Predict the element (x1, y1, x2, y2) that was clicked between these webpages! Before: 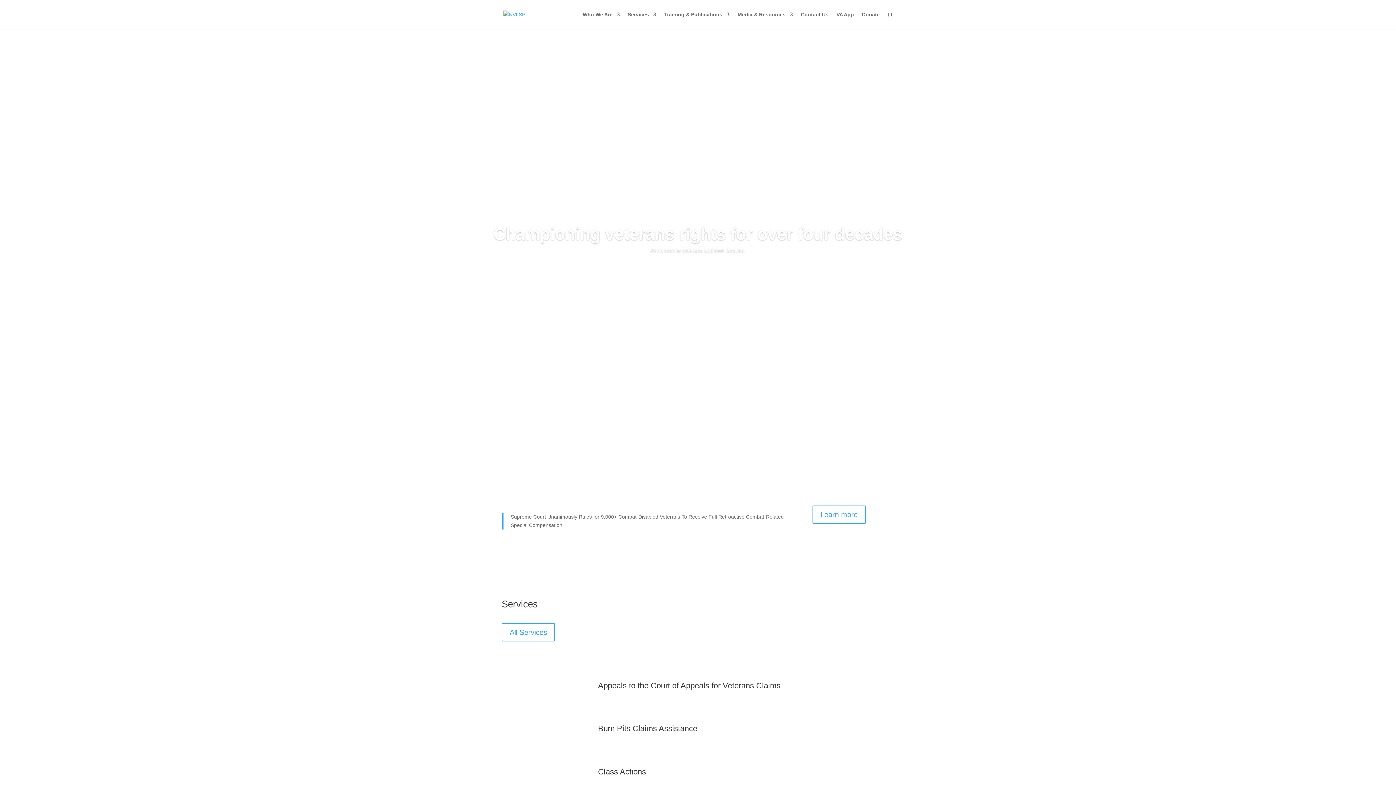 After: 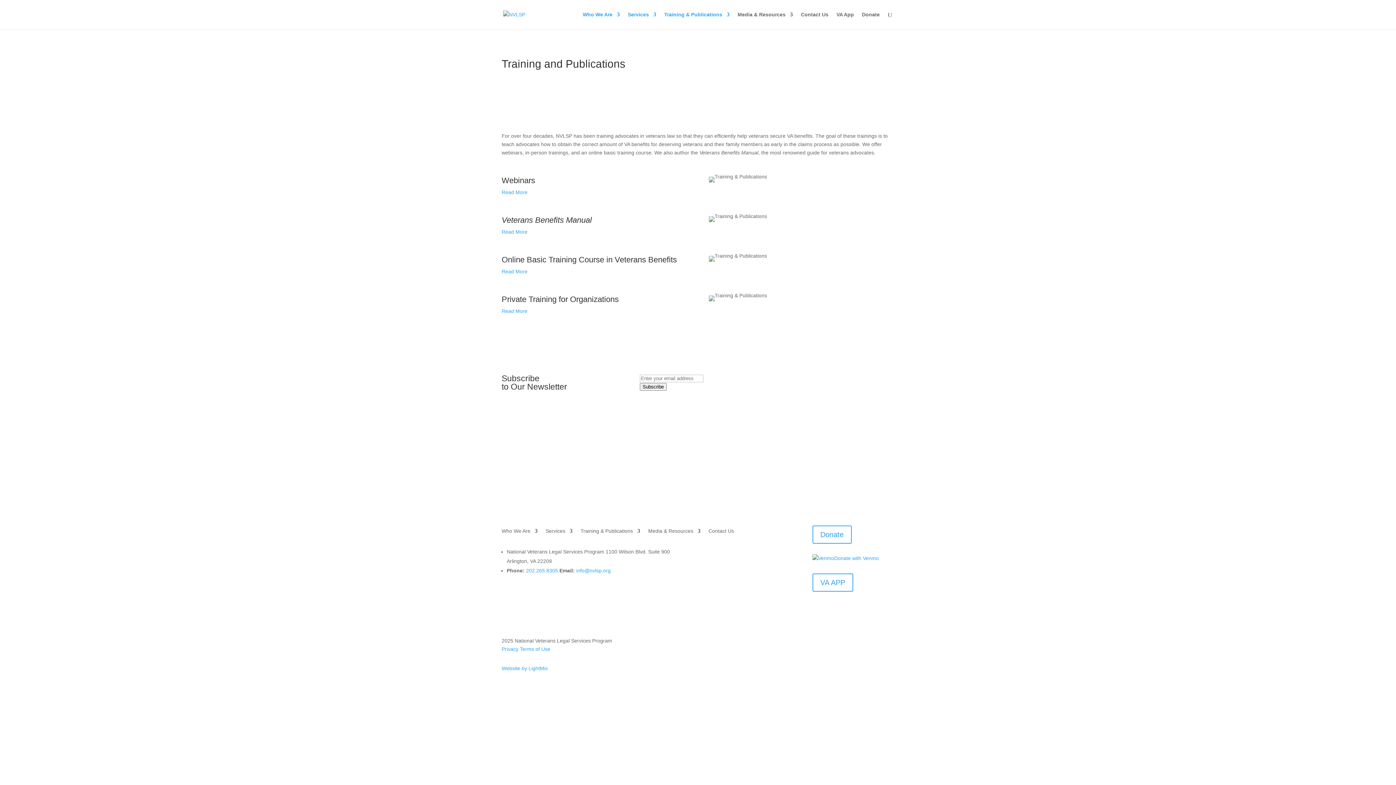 Action: bbox: (664, 12, 729, 29) label: Get more Information: Training & Publications